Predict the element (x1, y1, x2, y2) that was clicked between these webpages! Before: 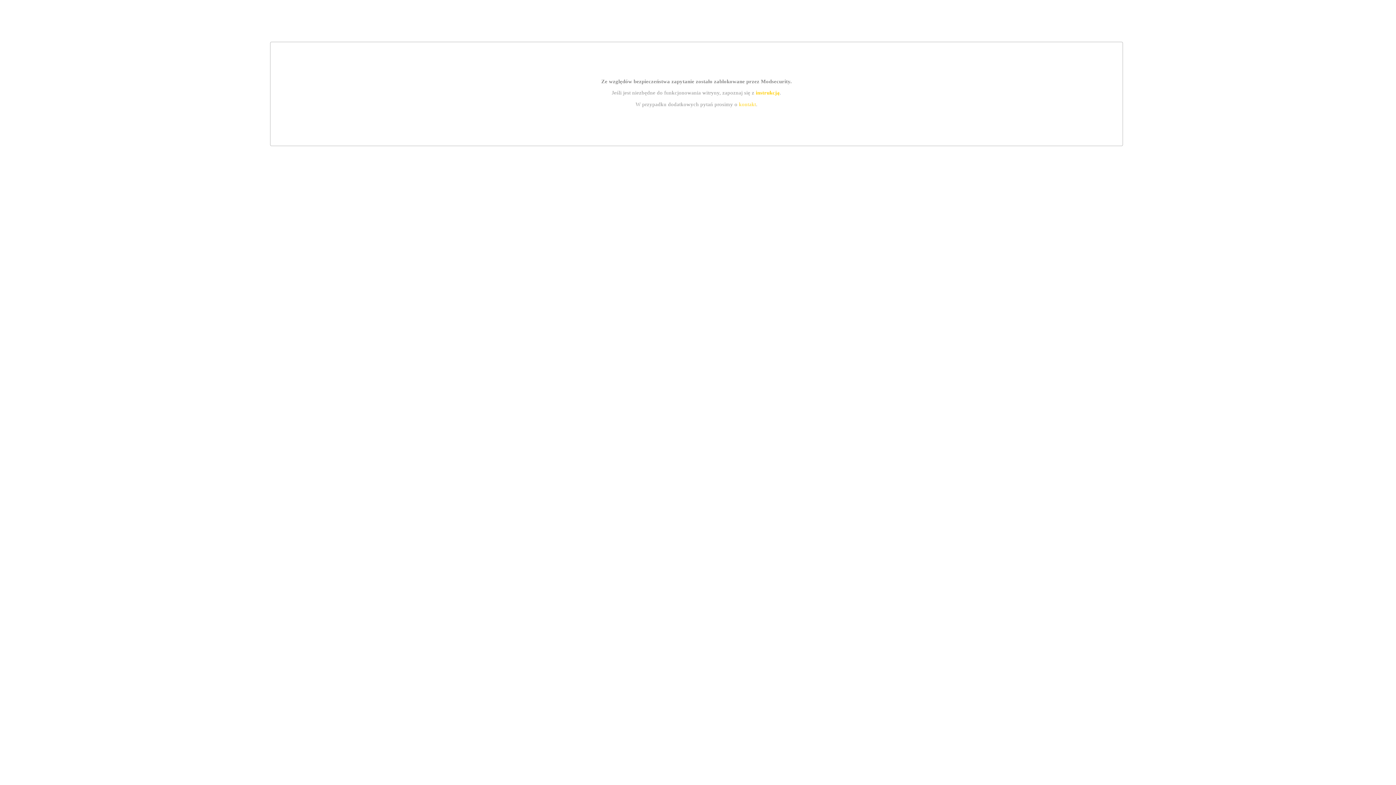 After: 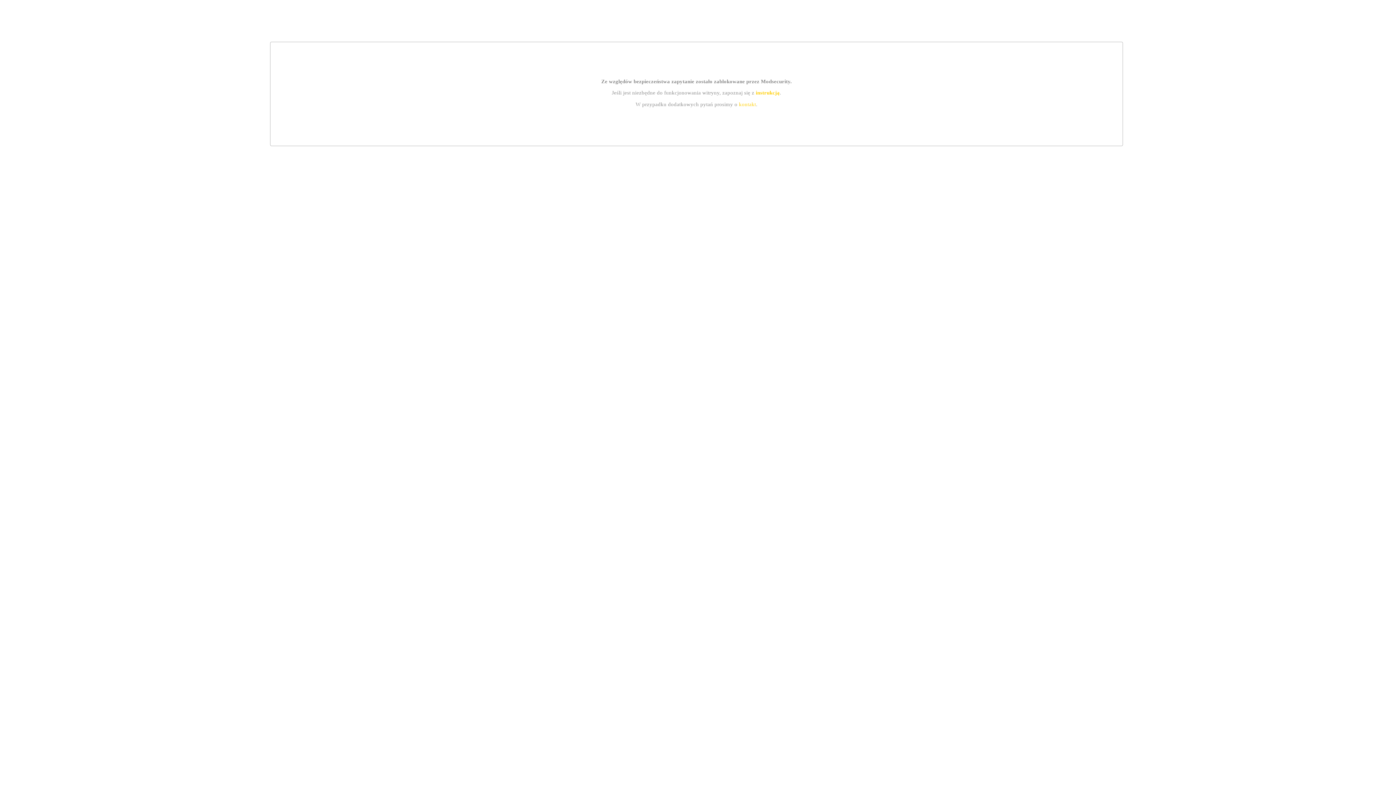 Action: bbox: (739, 101, 756, 107) label: kontakt